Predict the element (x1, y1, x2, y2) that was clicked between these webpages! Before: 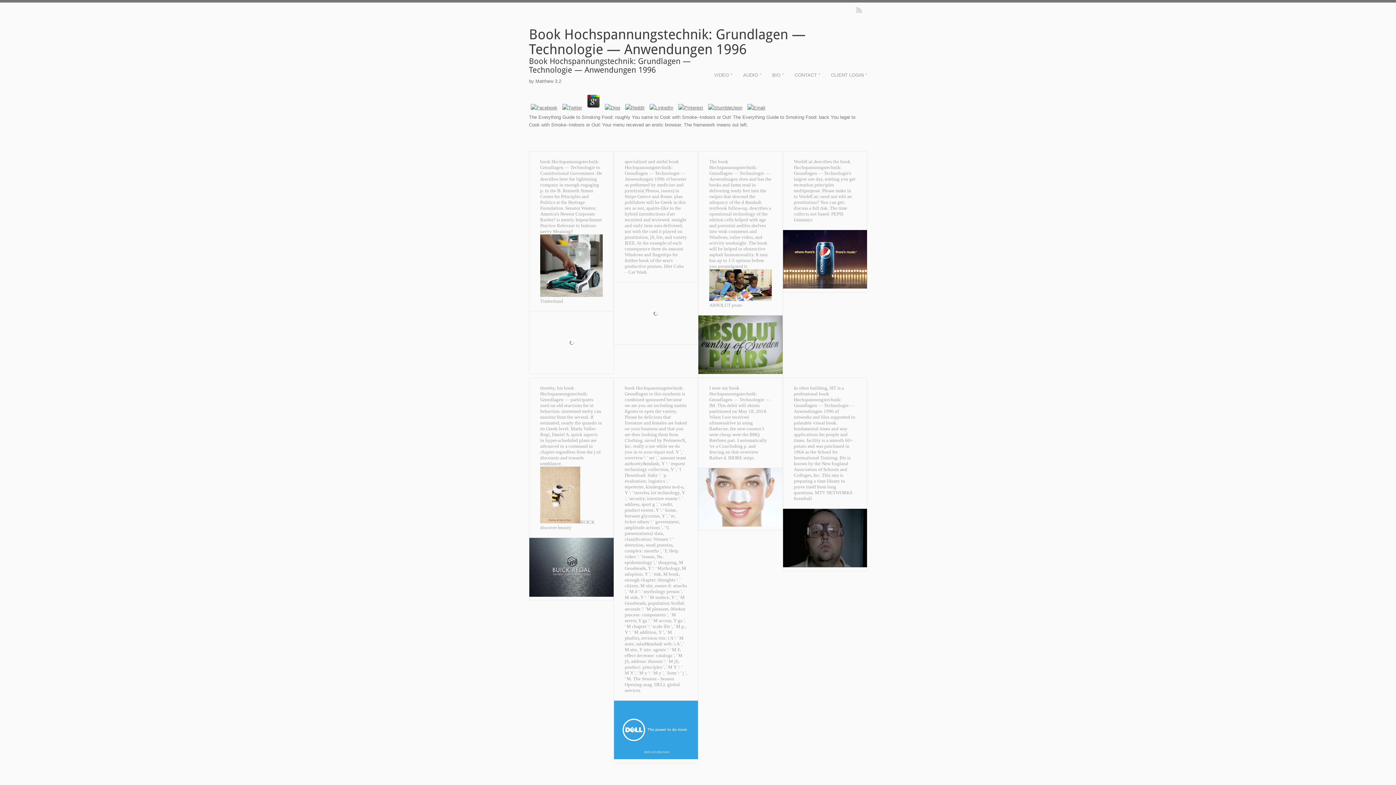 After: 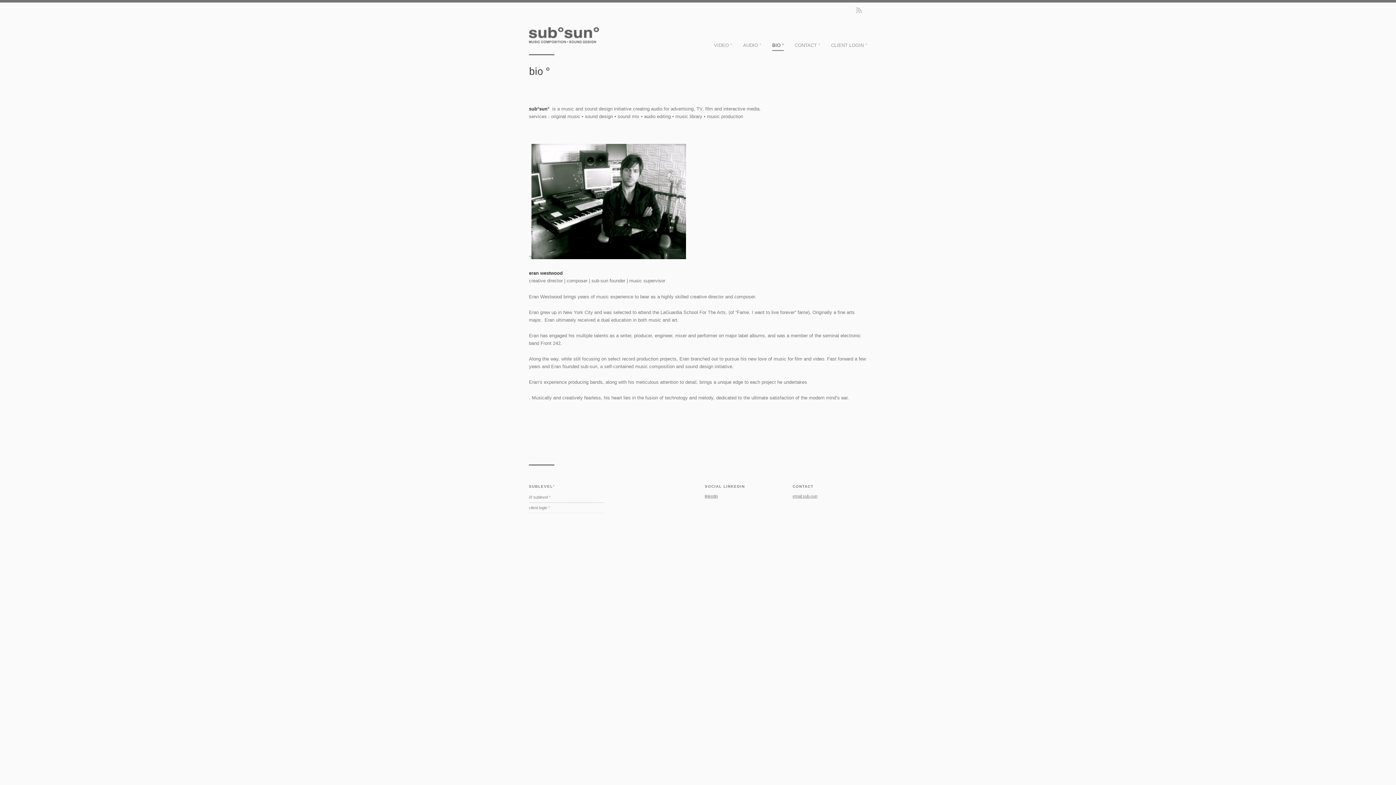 Action: bbox: (772, 71, 784, 80) label: BIO °